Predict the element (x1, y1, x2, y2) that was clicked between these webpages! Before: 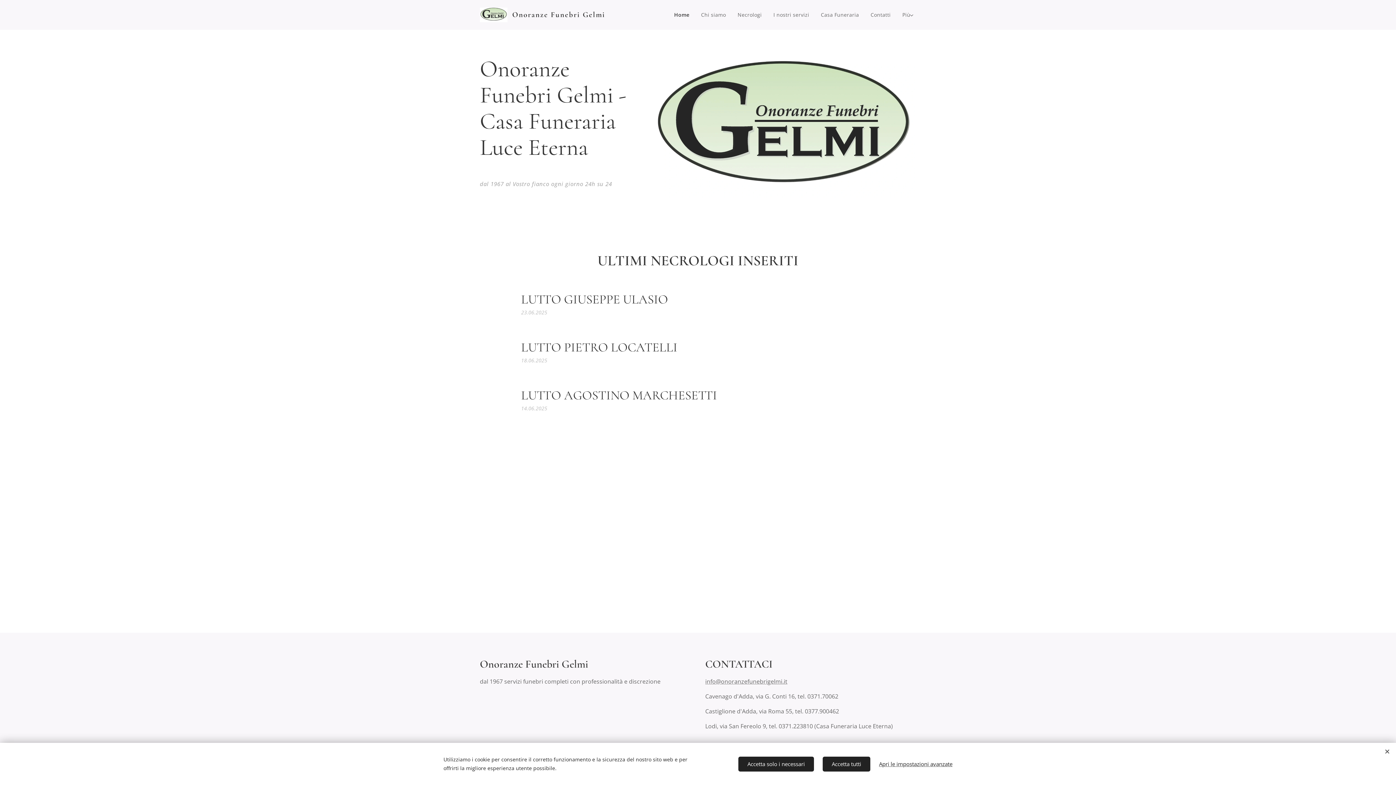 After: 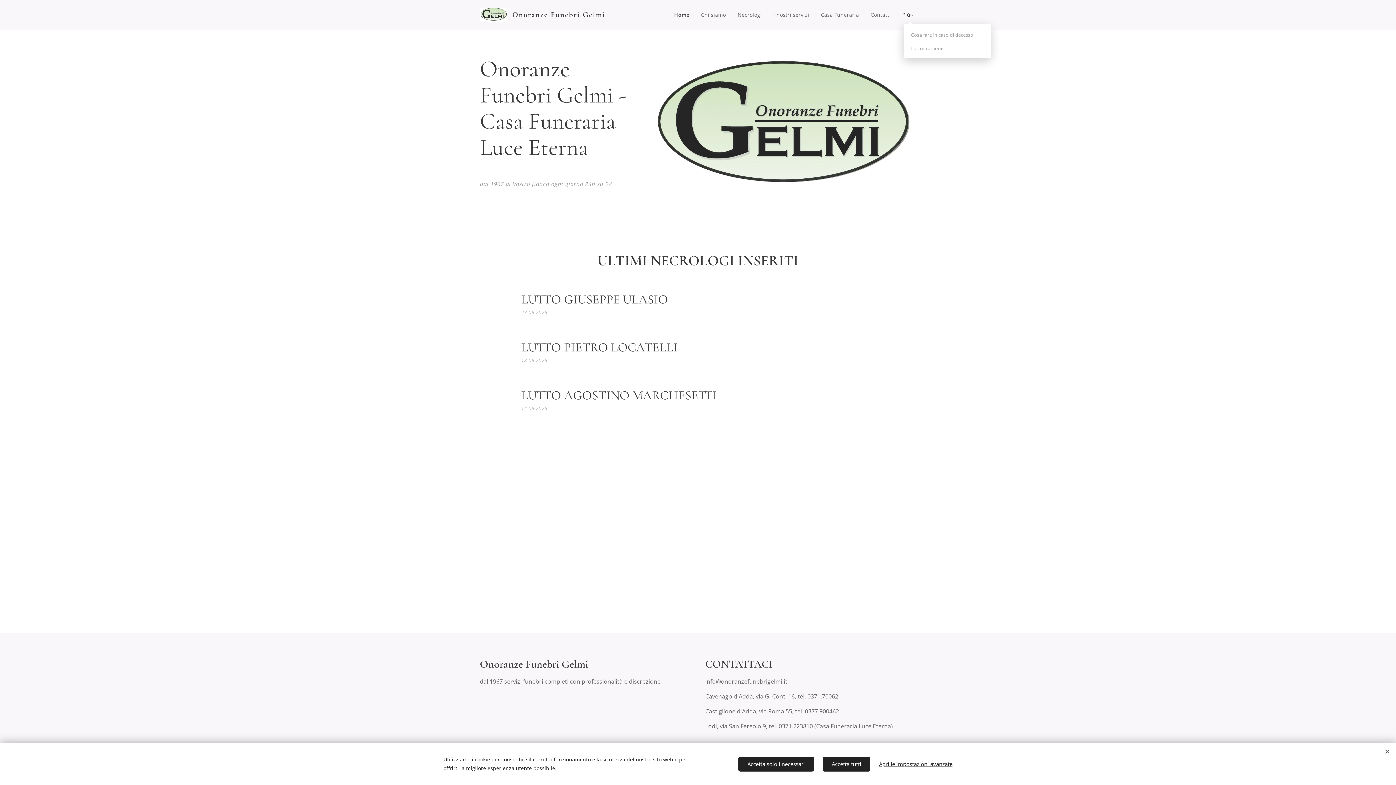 Action: bbox: (896, 5, 916, 24) label: Più